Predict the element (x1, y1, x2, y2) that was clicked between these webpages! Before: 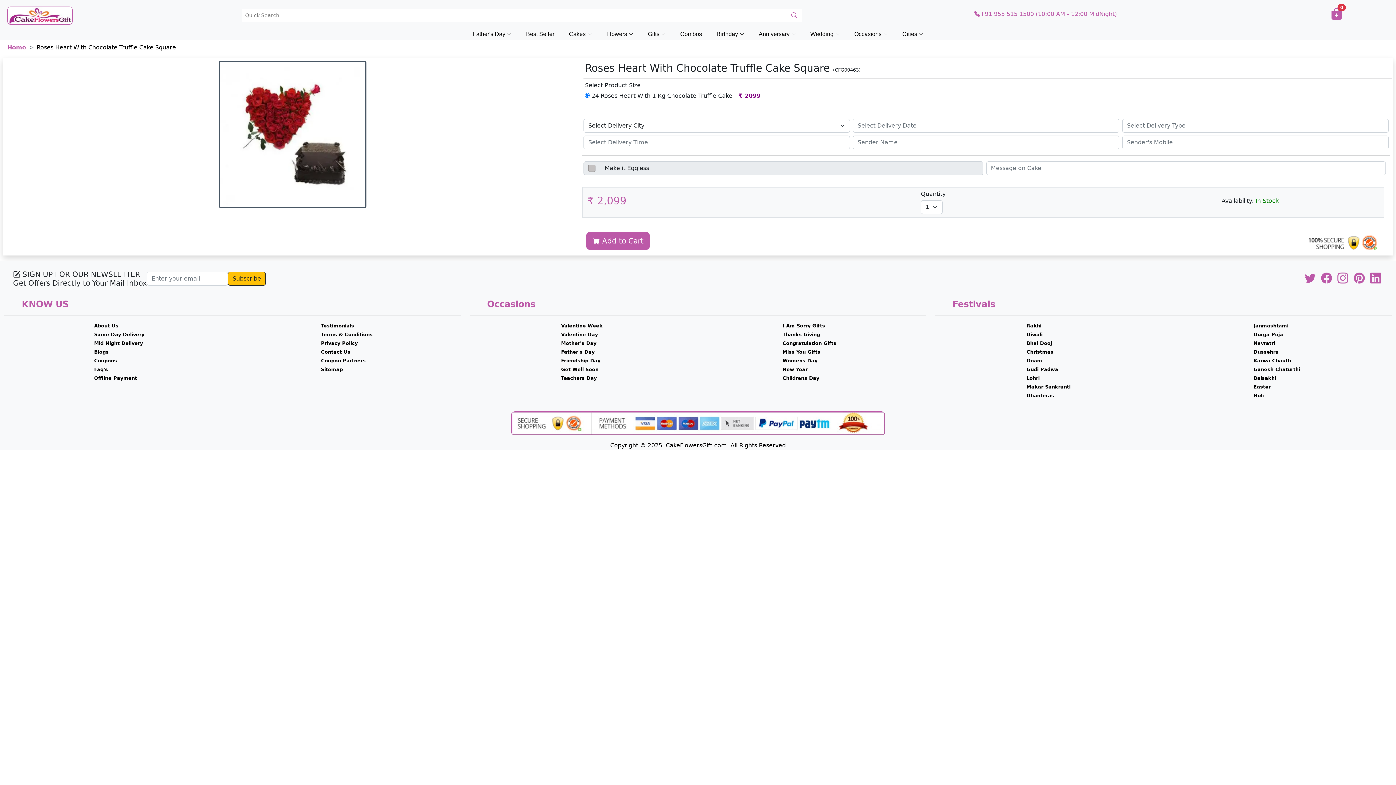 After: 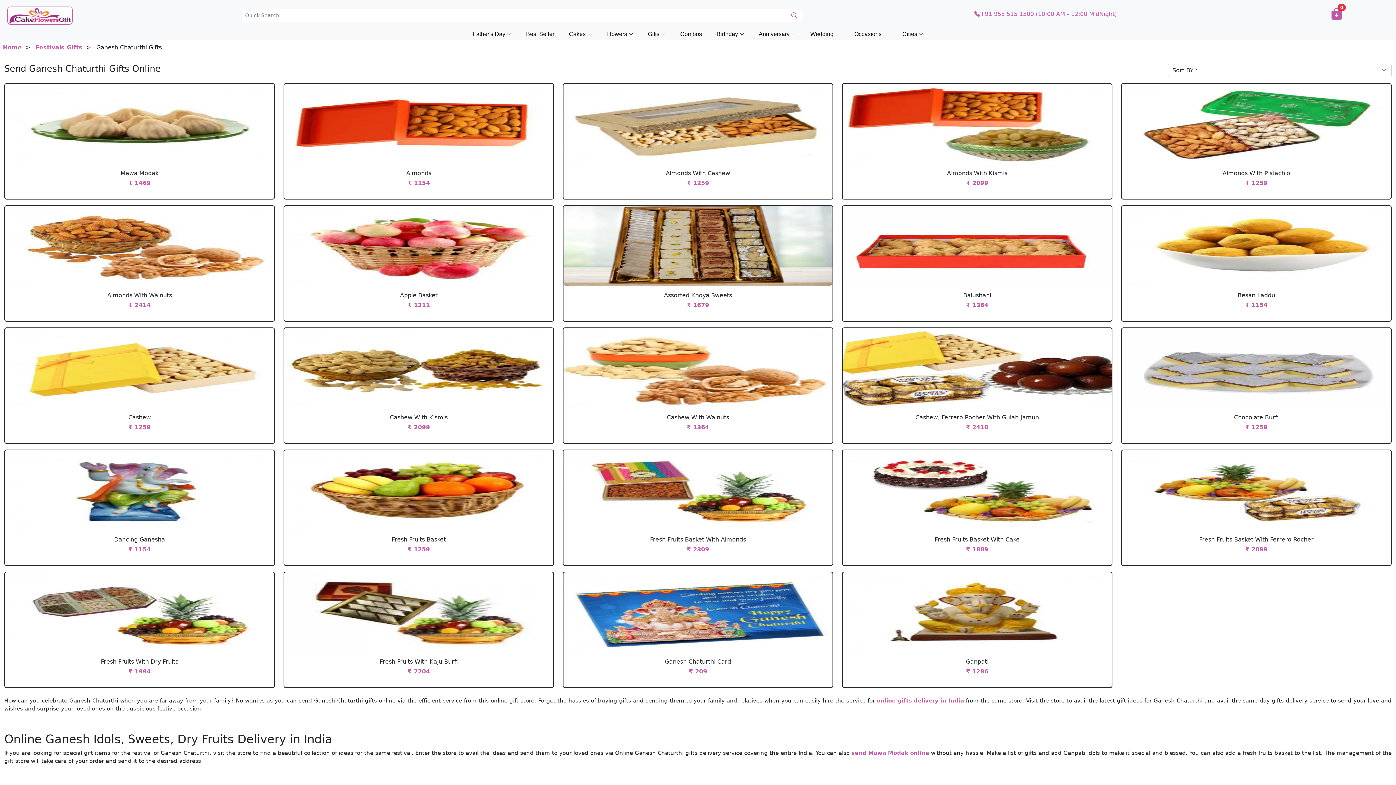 Action: bbox: (1253, 366, 1300, 372) label: Ganesh Chaturthi